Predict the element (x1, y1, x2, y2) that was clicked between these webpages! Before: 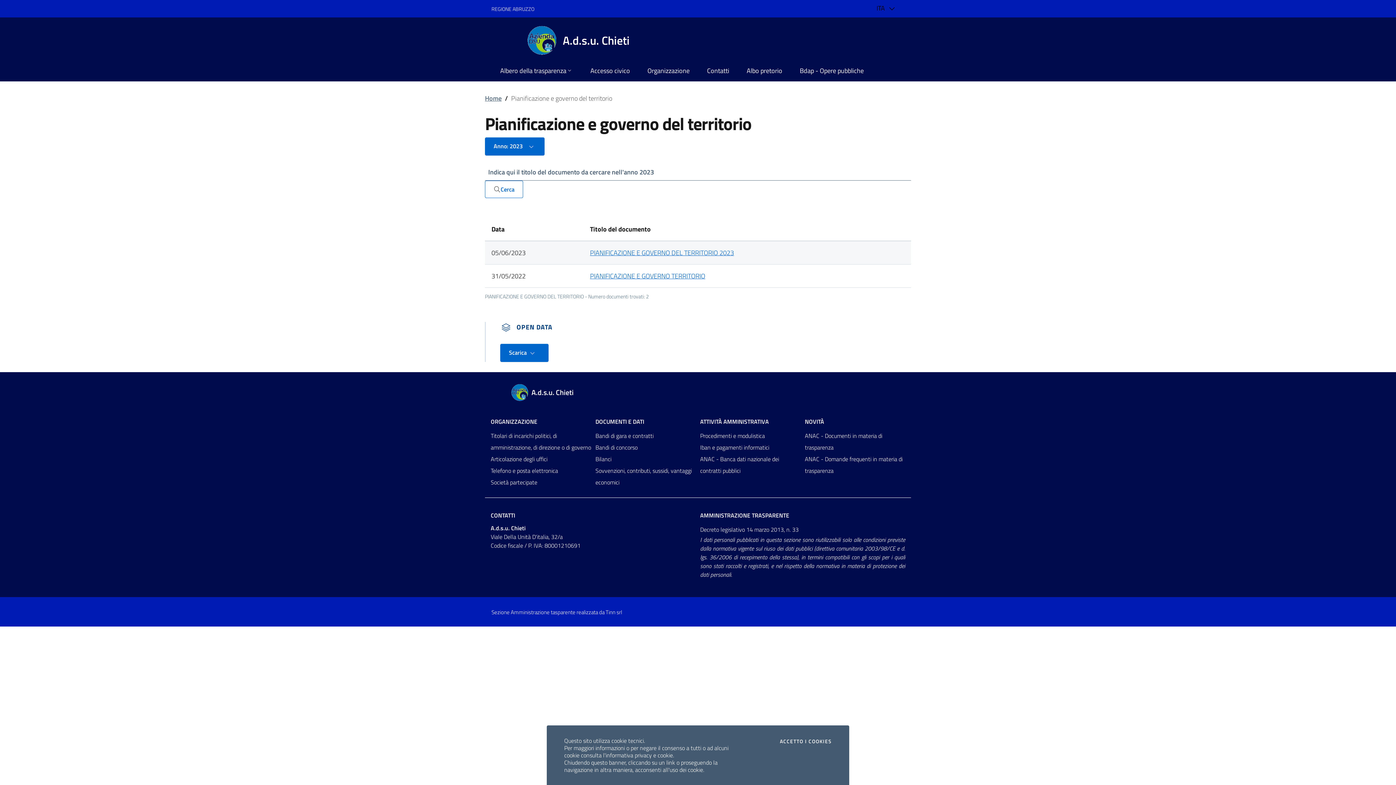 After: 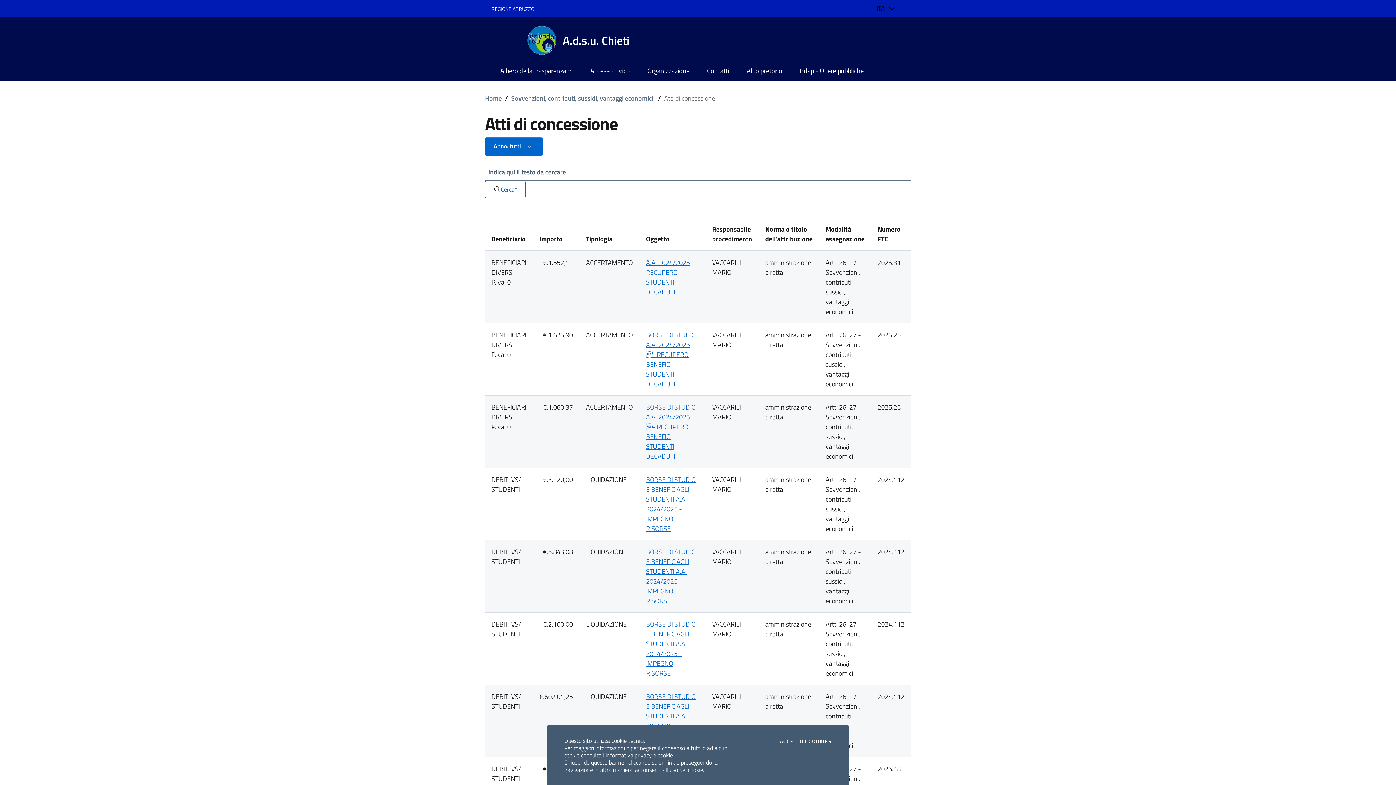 Action: label: Sovvenzioni, contributi, sussidi, vantaggi economici bbox: (595, 465, 696, 488)